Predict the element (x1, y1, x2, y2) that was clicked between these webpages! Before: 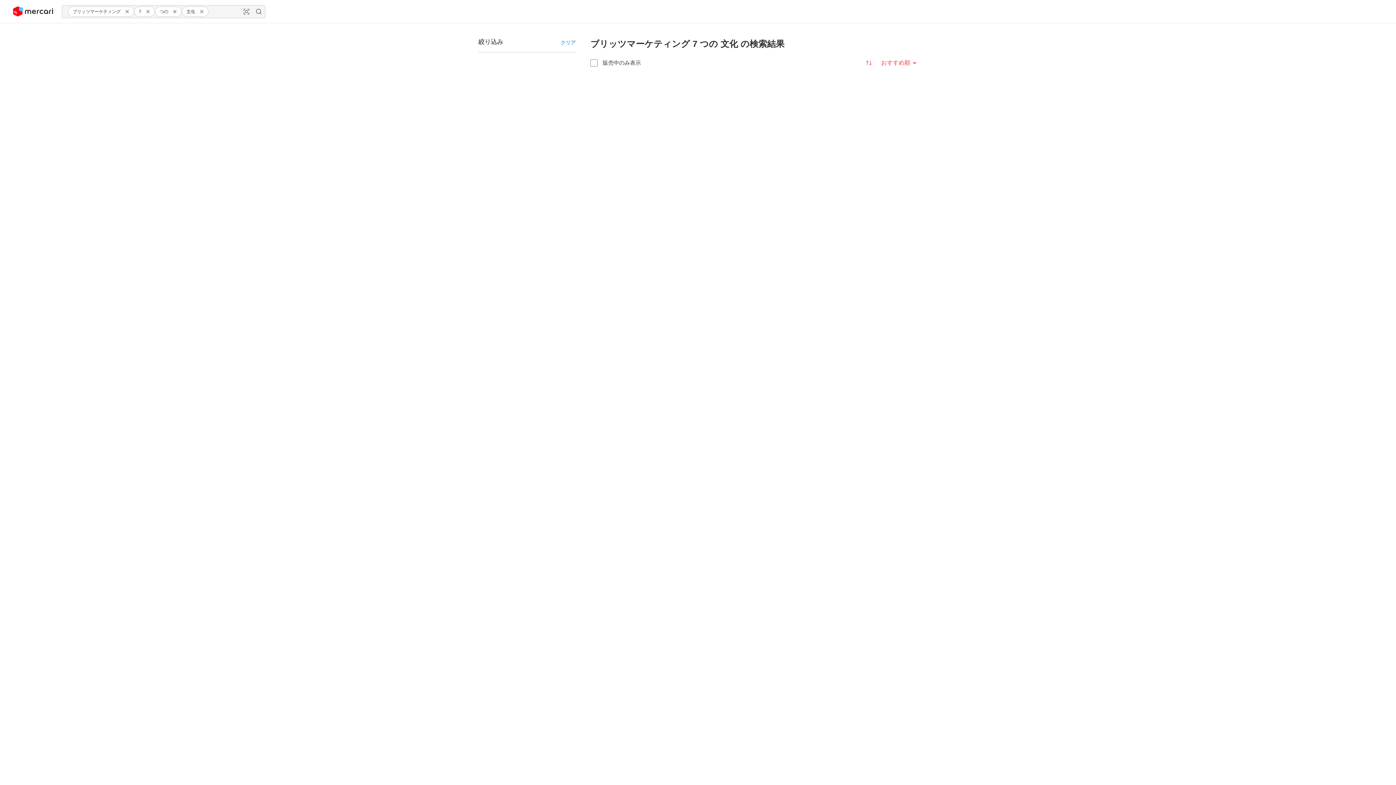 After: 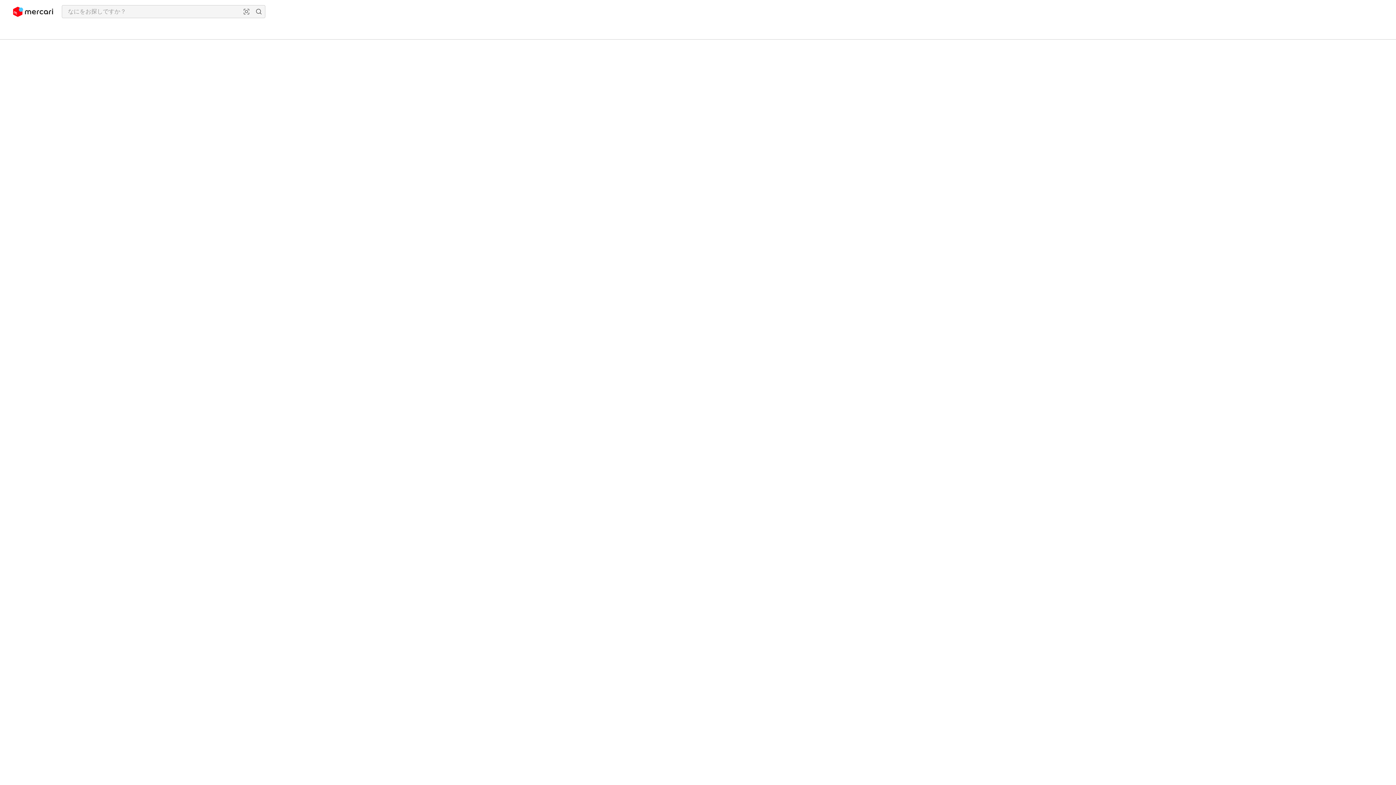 Action: bbox: (13, 2, 53, 20)